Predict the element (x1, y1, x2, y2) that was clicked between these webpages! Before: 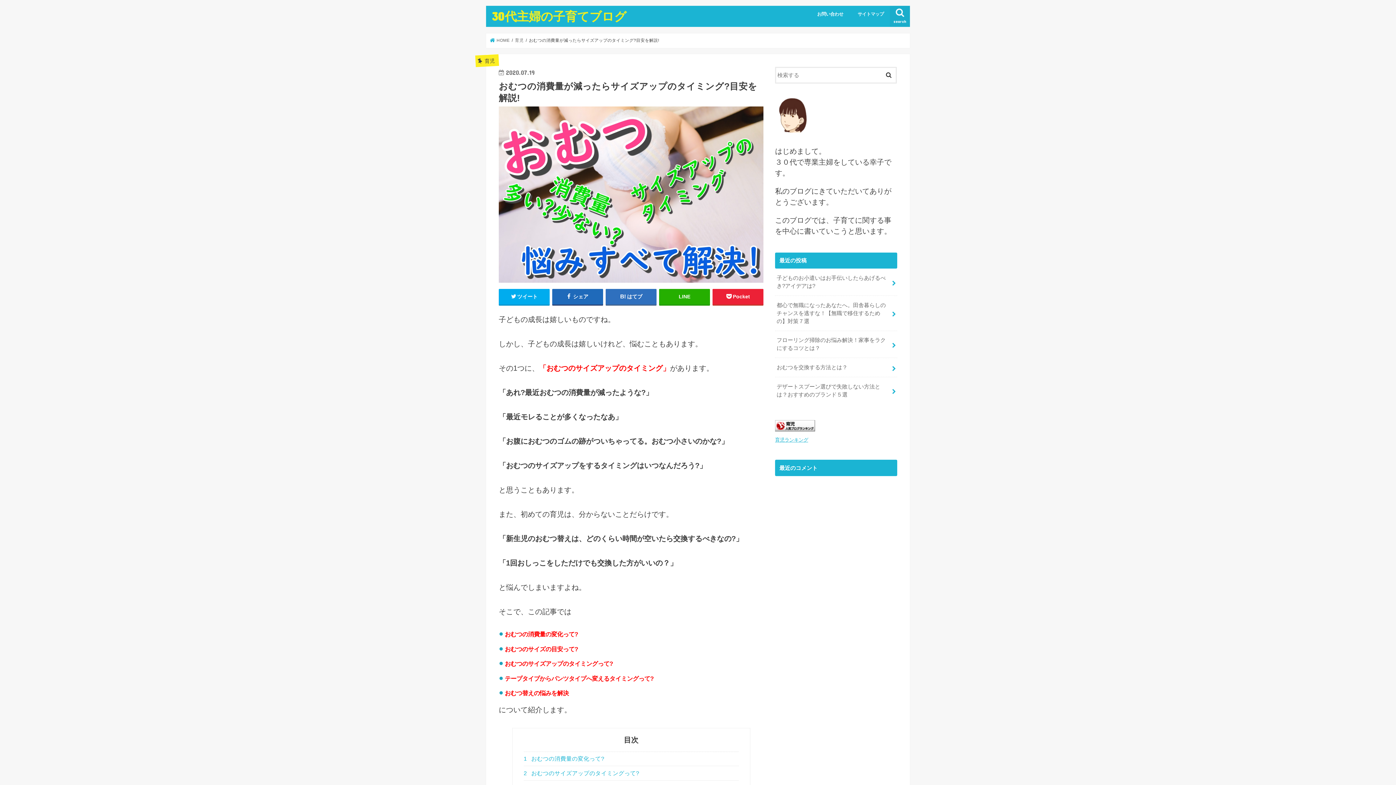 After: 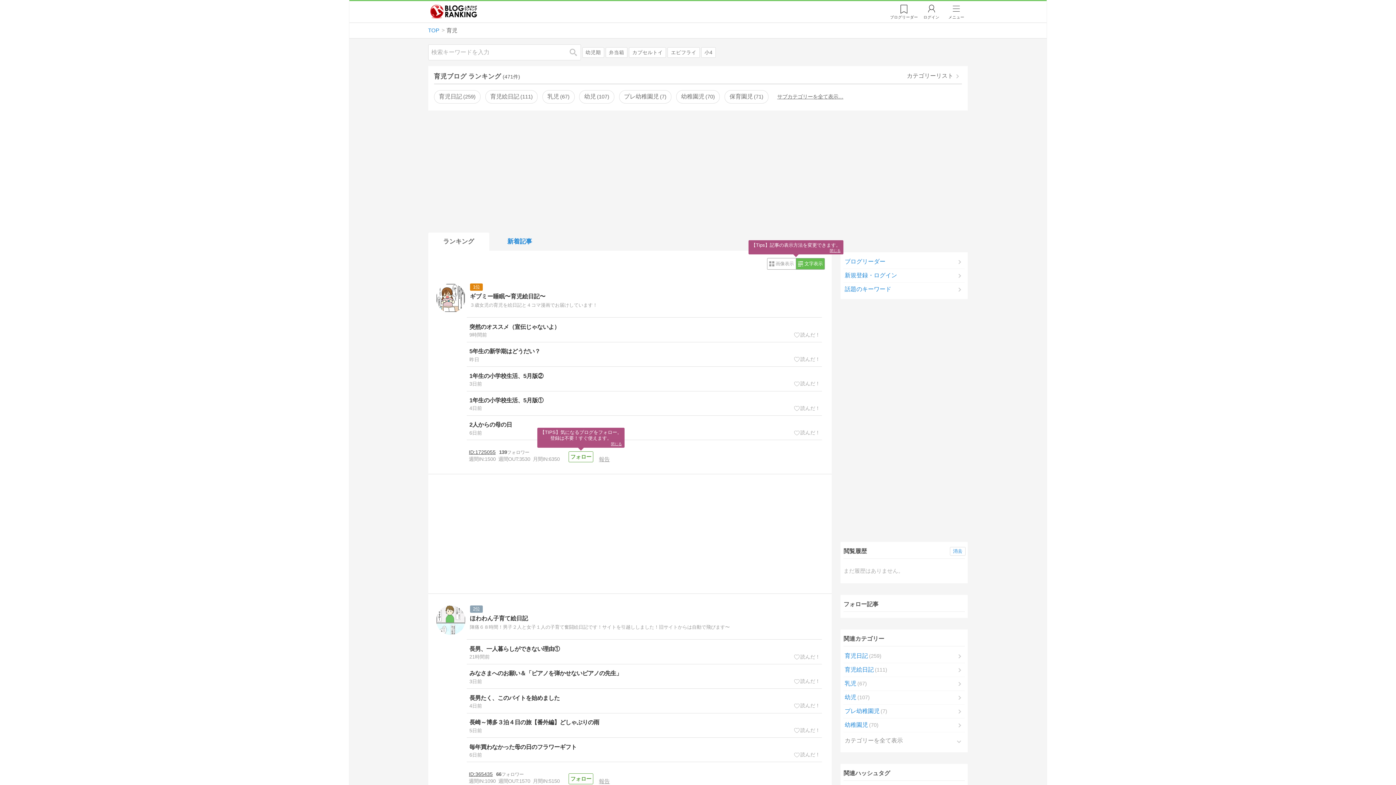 Action: bbox: (775, 429, 815, 434)